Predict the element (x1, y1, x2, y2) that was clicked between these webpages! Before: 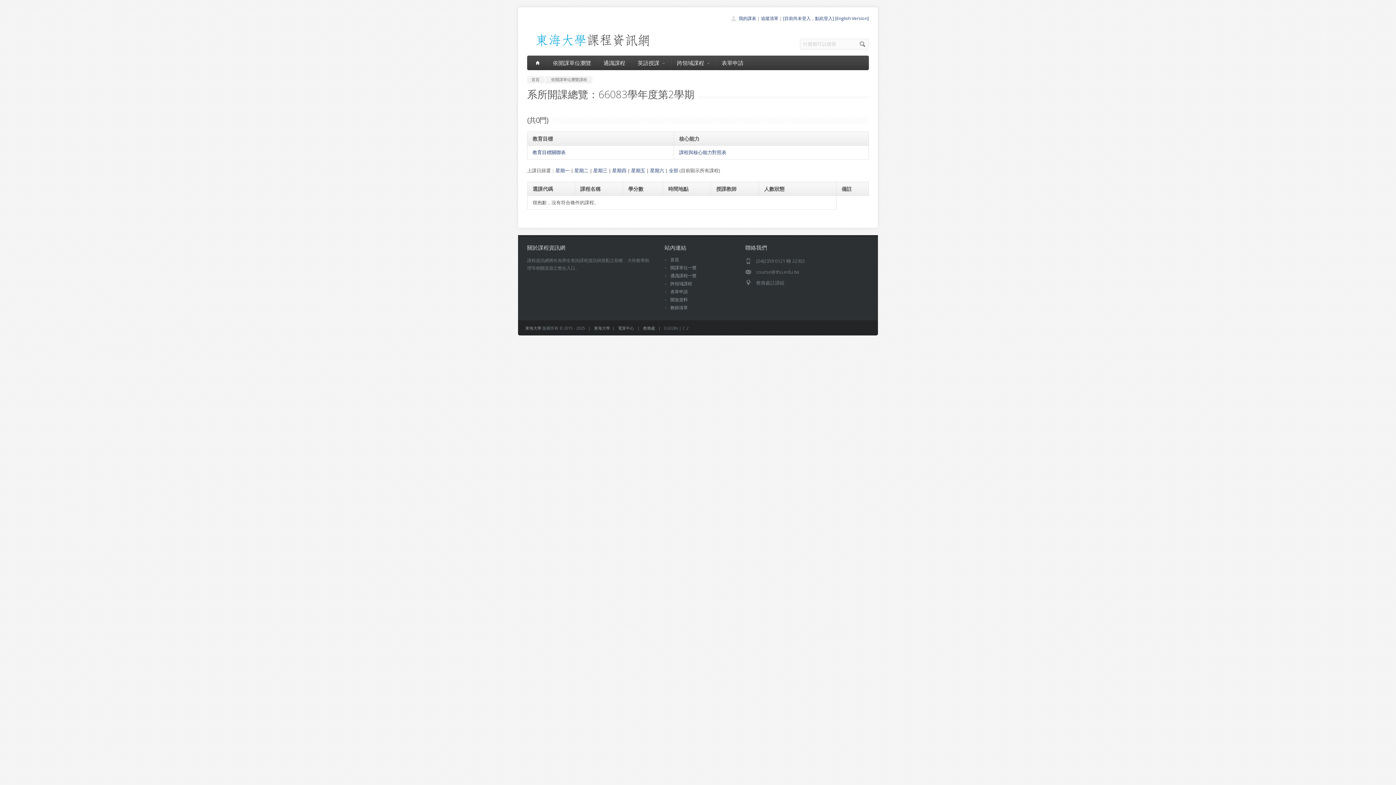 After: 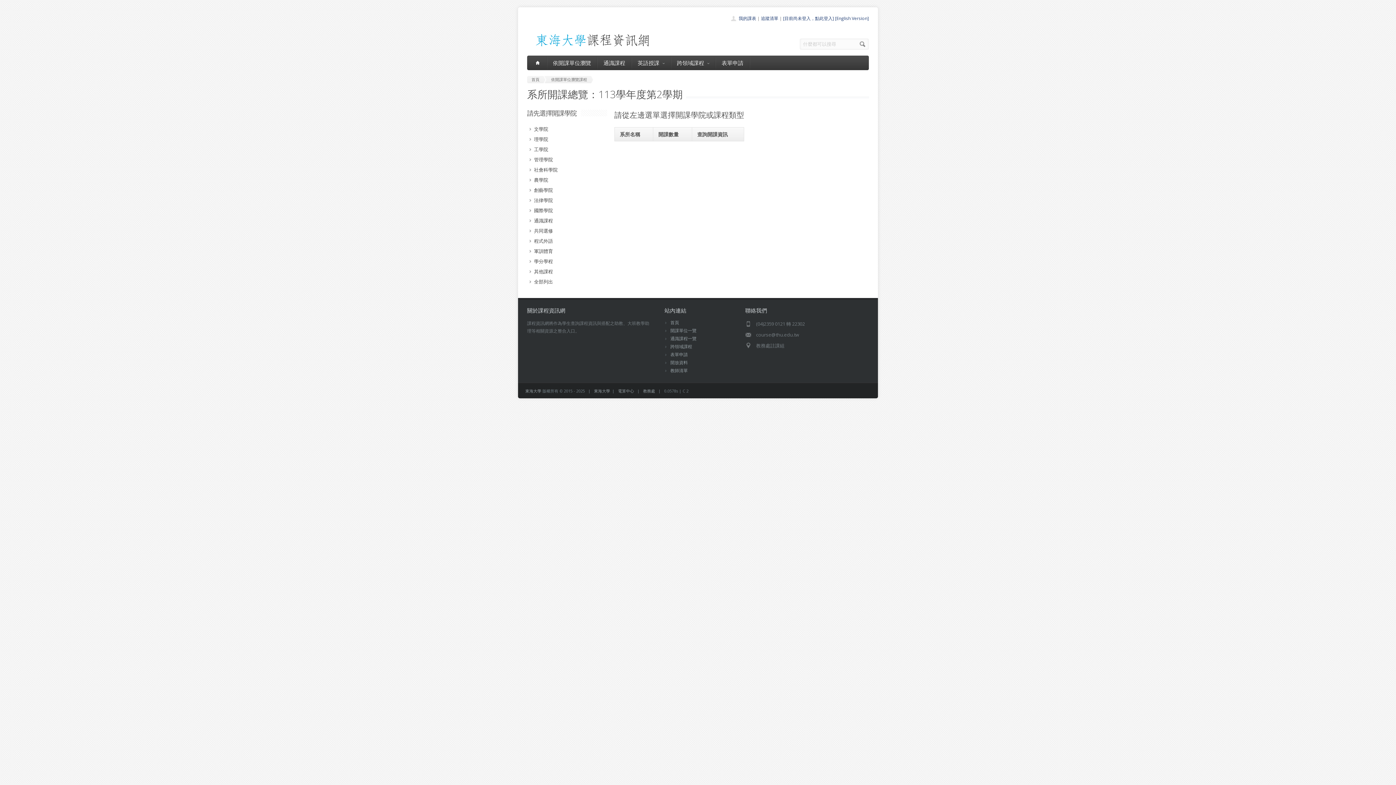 Action: bbox: (670, 264, 696, 270) label: 開課單位一覽